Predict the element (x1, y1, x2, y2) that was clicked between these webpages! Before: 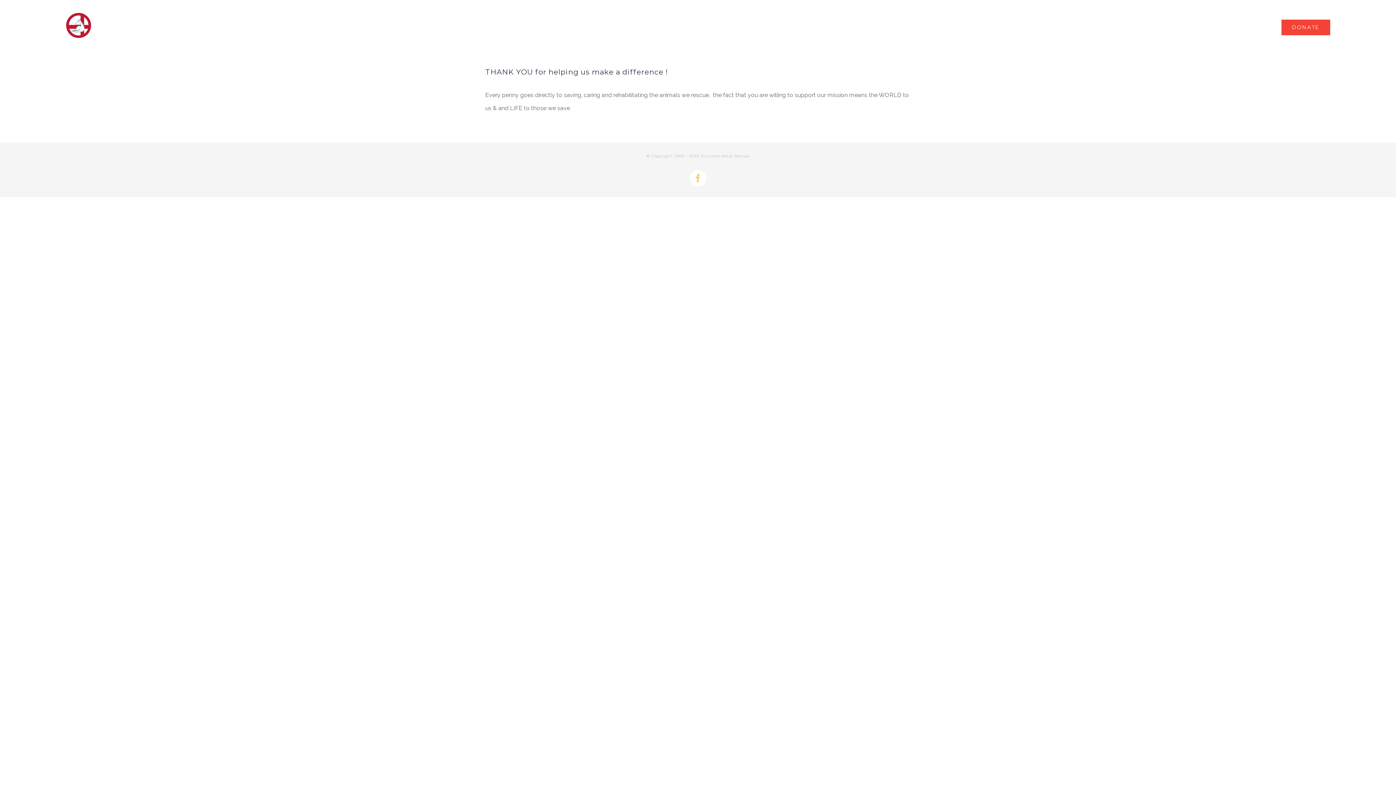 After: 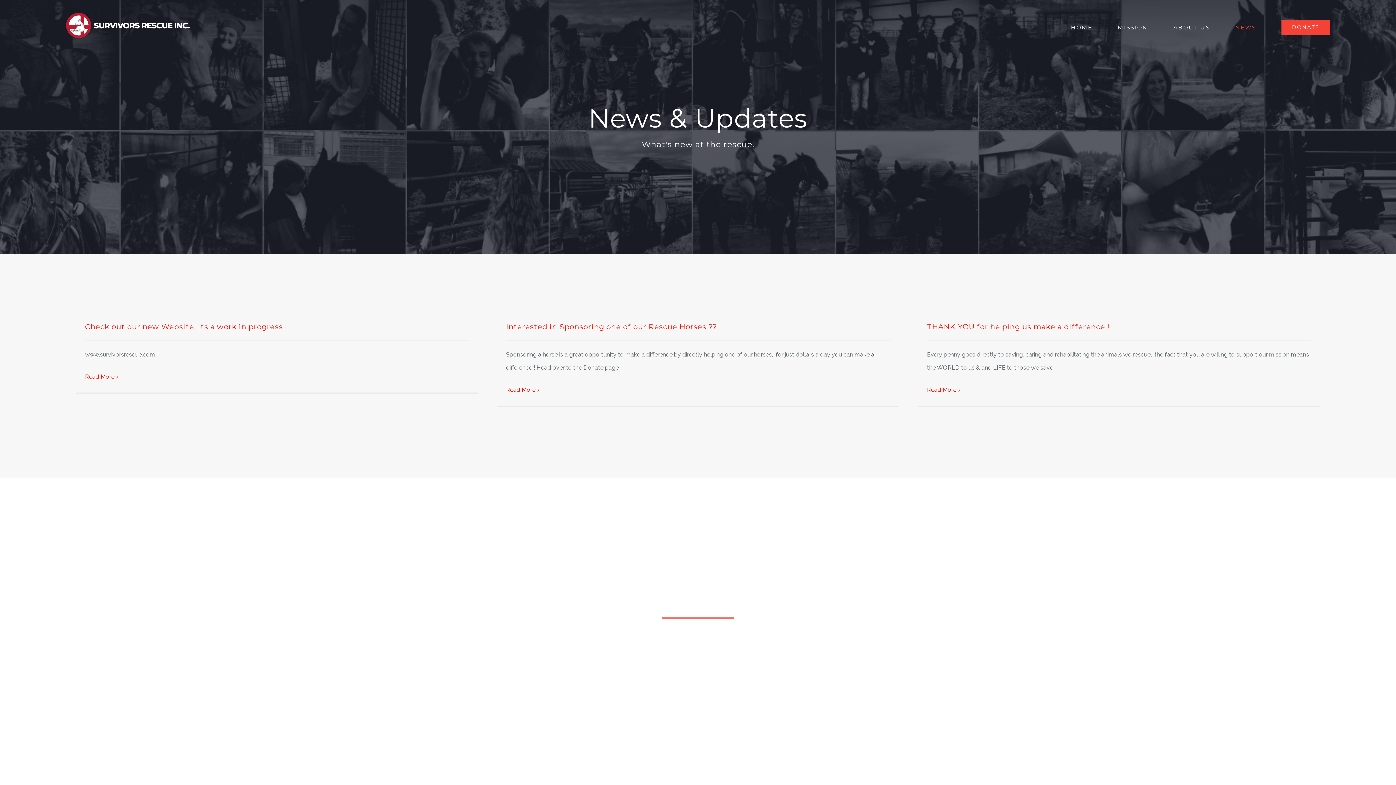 Action: label: NEWS bbox: (1235, 0, 1256, 54)